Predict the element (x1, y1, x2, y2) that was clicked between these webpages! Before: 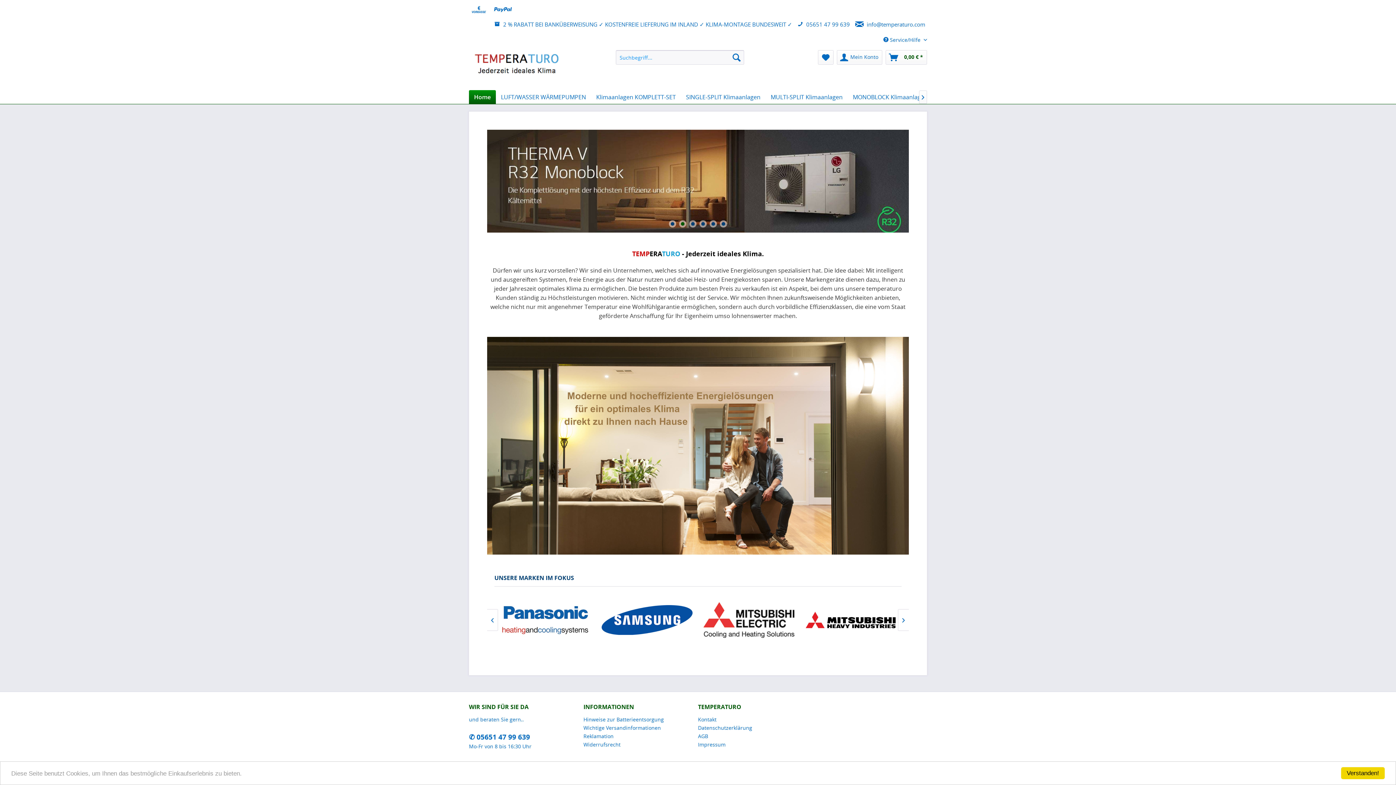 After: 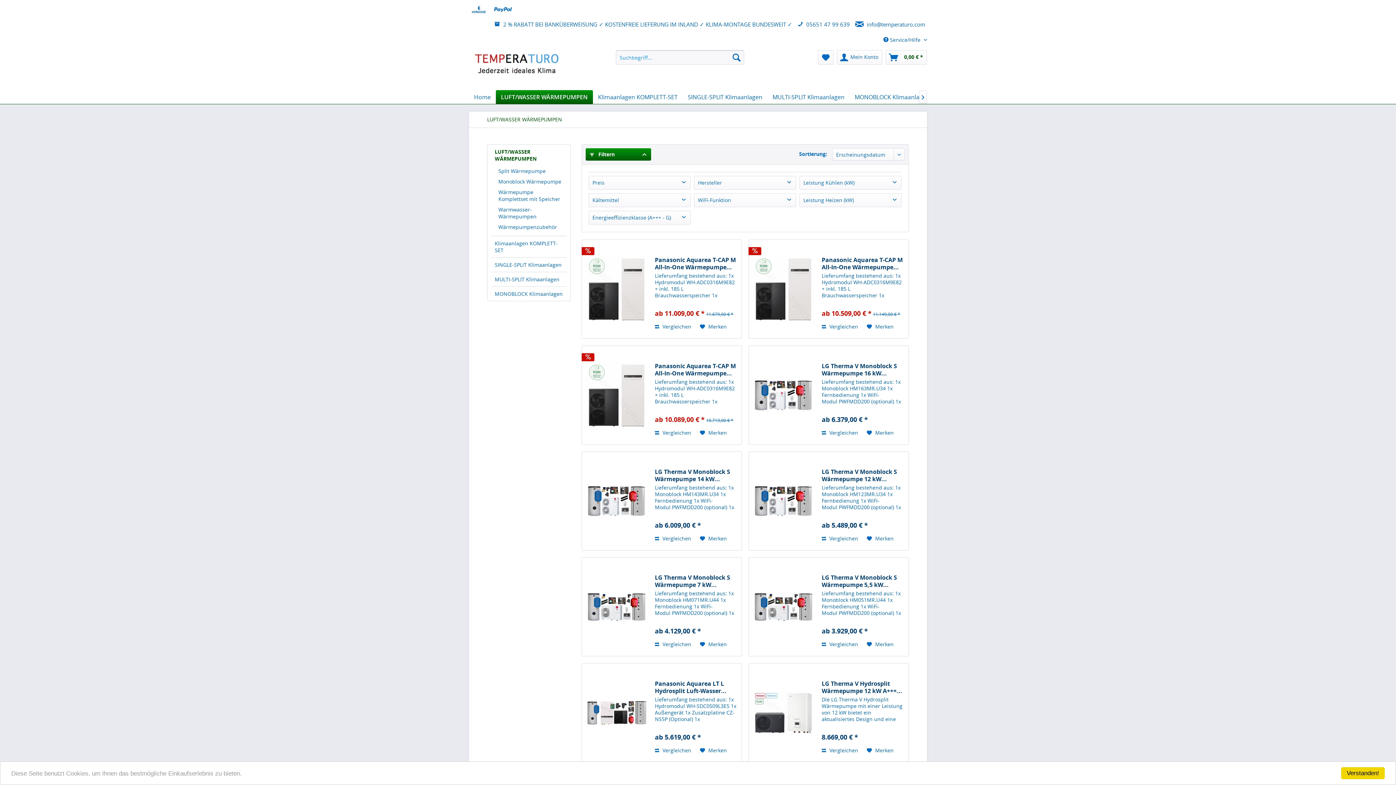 Action: bbox: (496, 90, 591, 104) label: LUFT/WASSER WÄRMEPUMPEN